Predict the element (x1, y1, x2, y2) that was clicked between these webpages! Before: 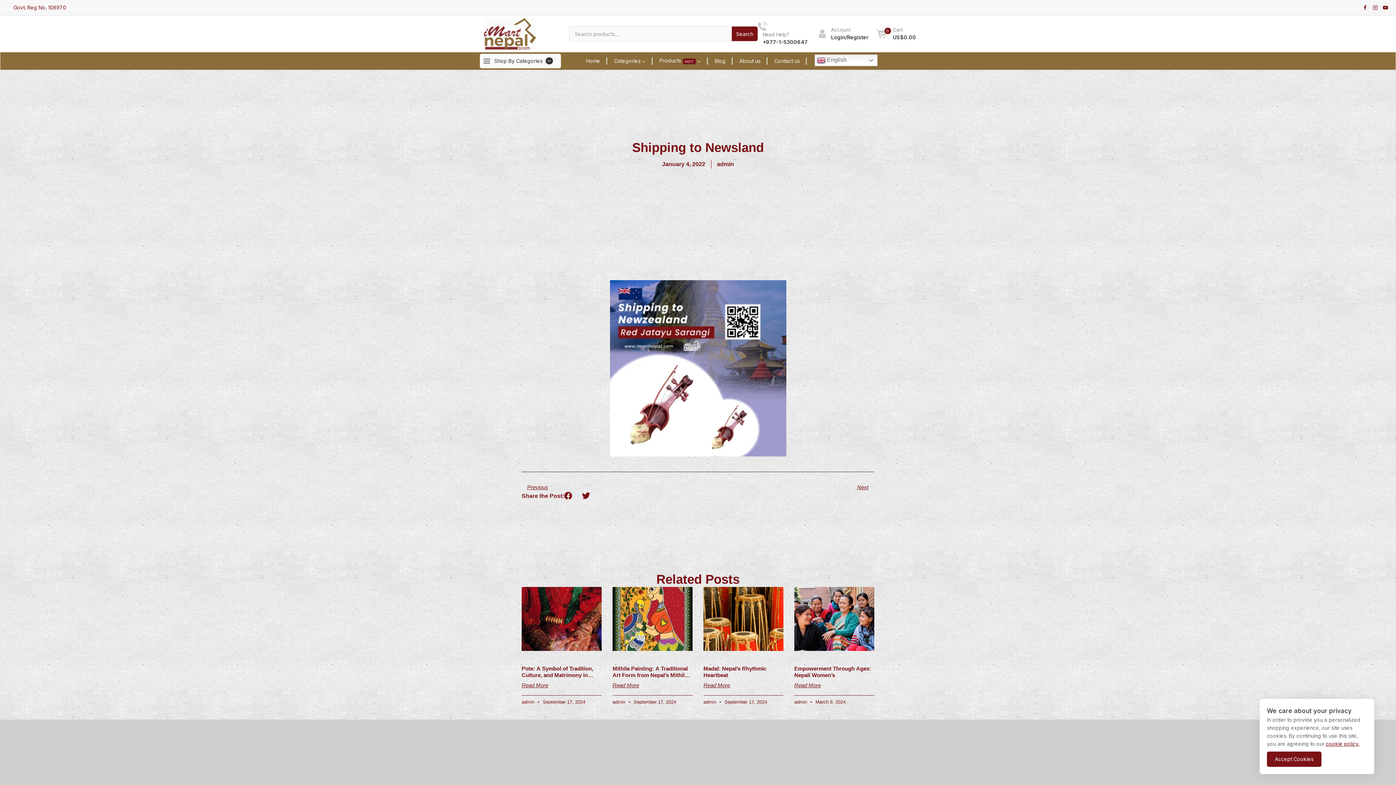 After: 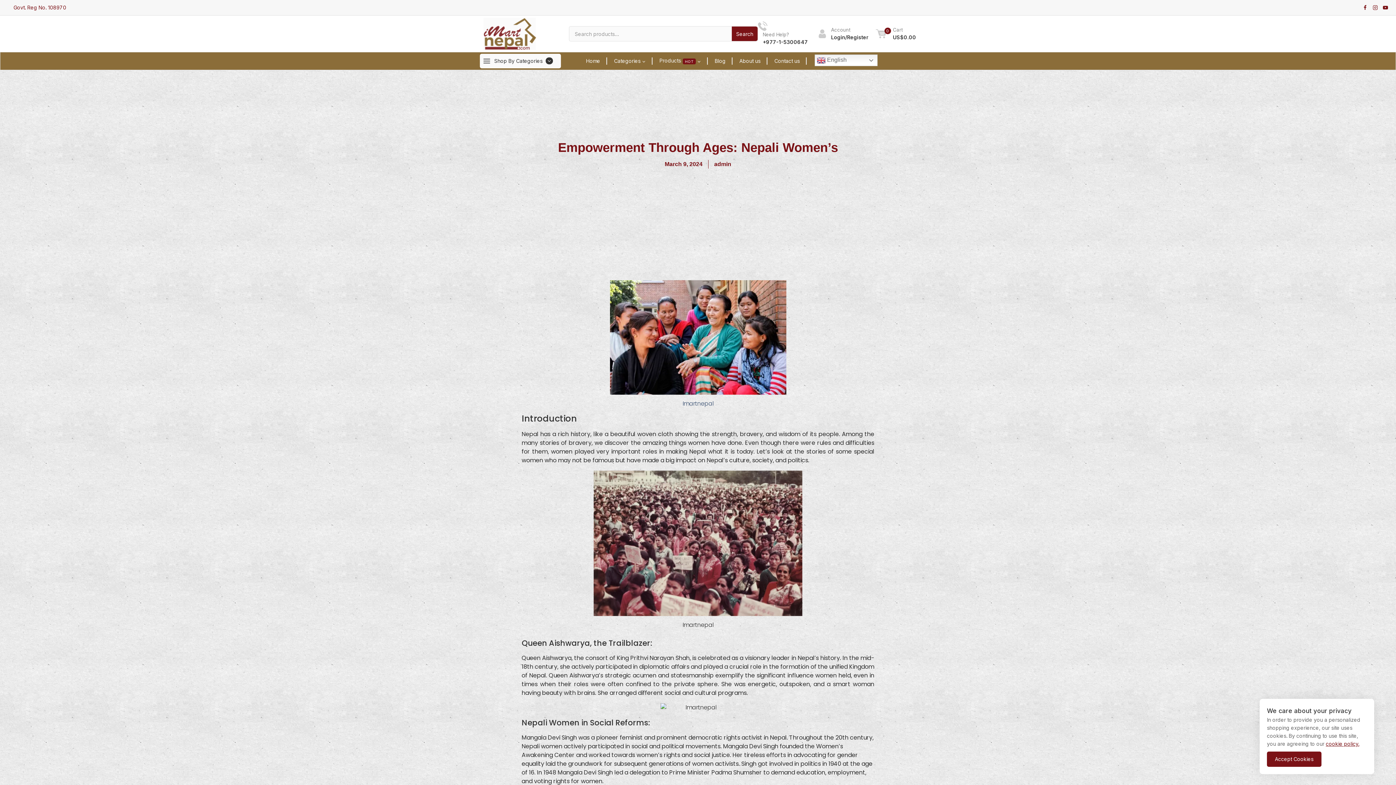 Action: bbox: (794, 665, 874, 679) label: Empowerment Through Ages: Nepali Women’s